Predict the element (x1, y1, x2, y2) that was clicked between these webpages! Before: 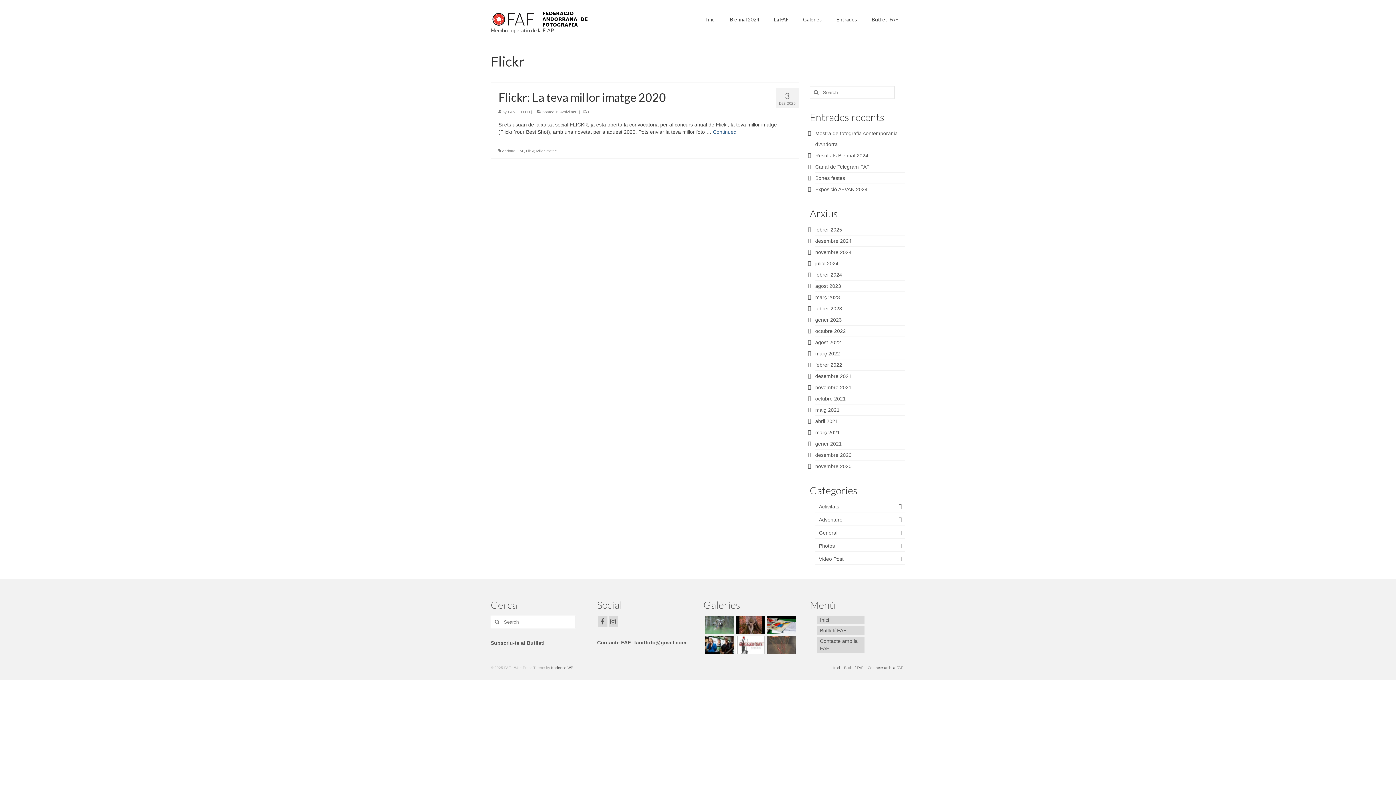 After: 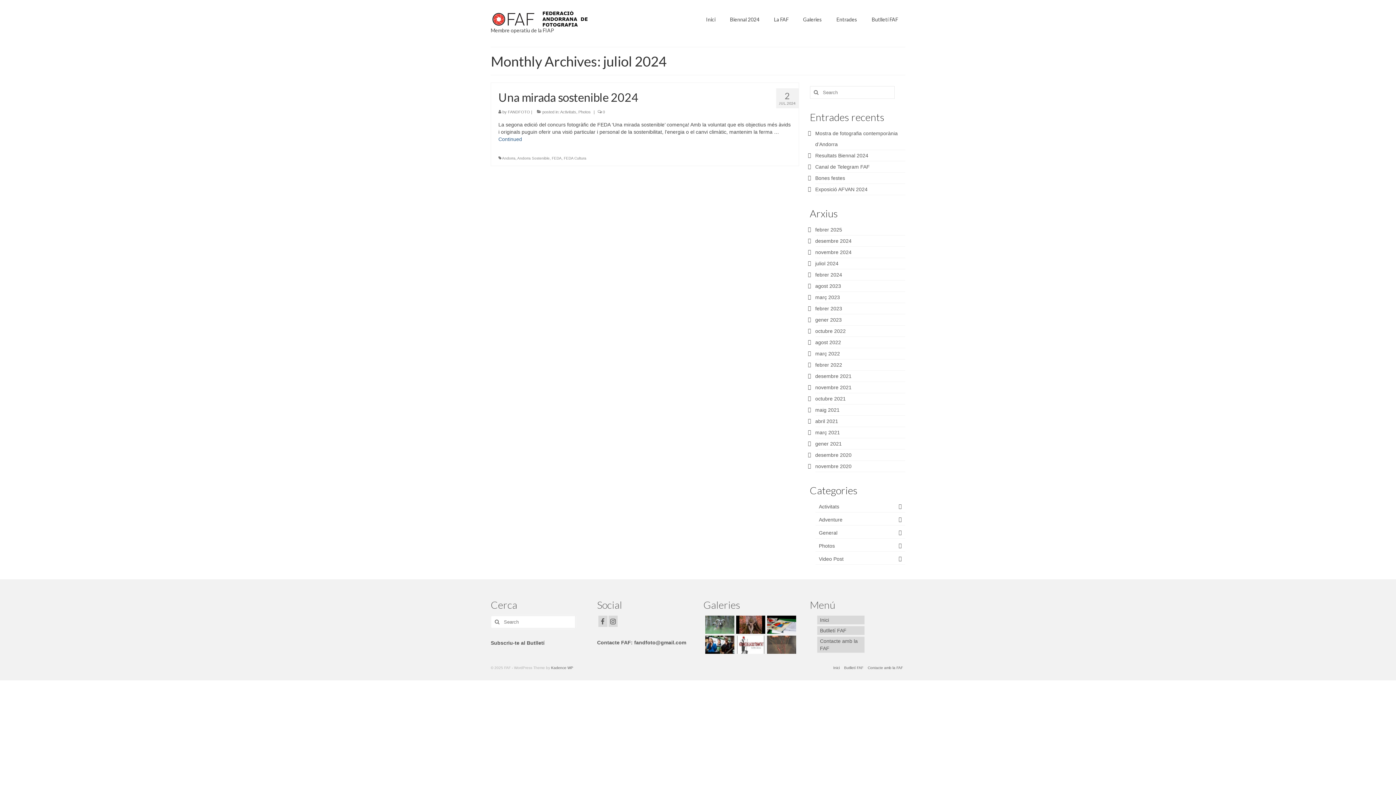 Action: bbox: (815, 260, 838, 266) label: juliol 2024